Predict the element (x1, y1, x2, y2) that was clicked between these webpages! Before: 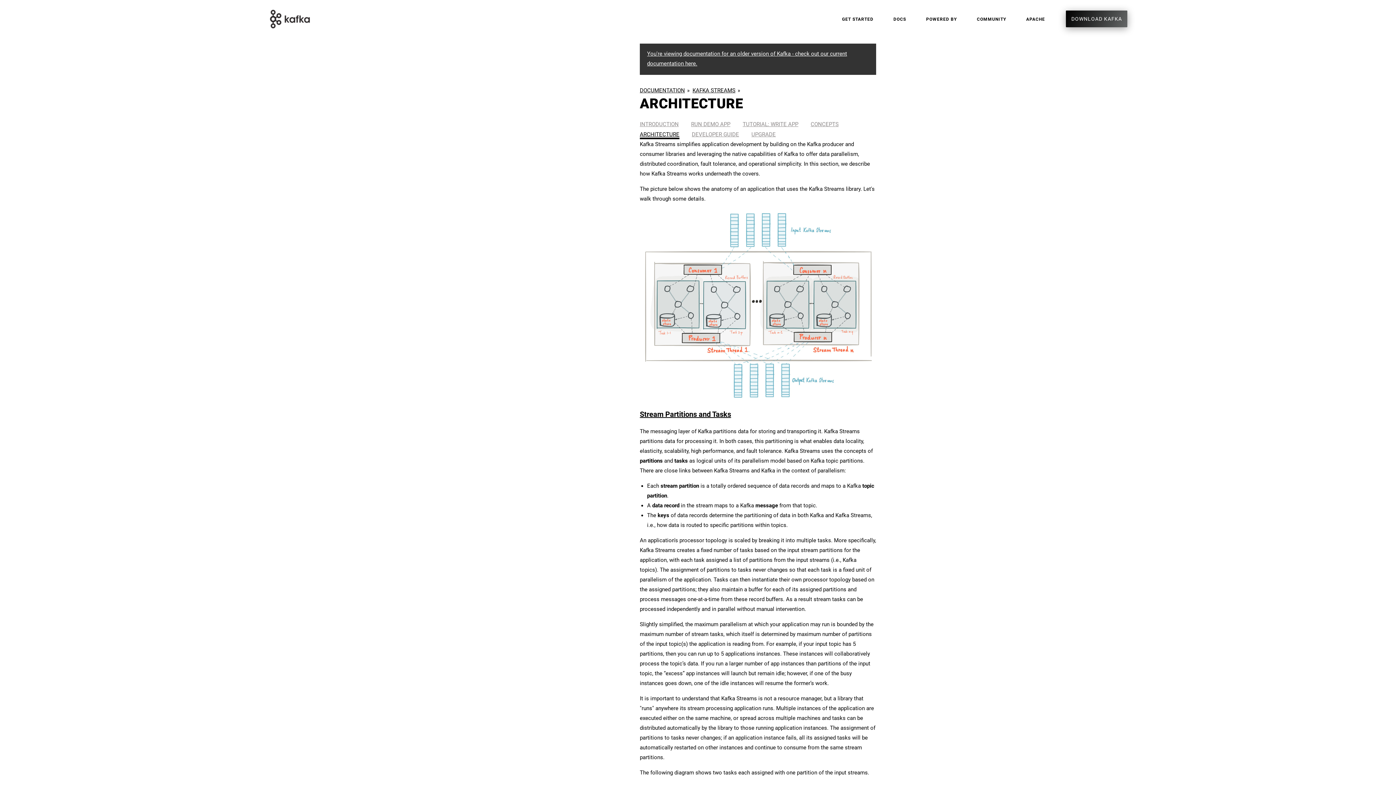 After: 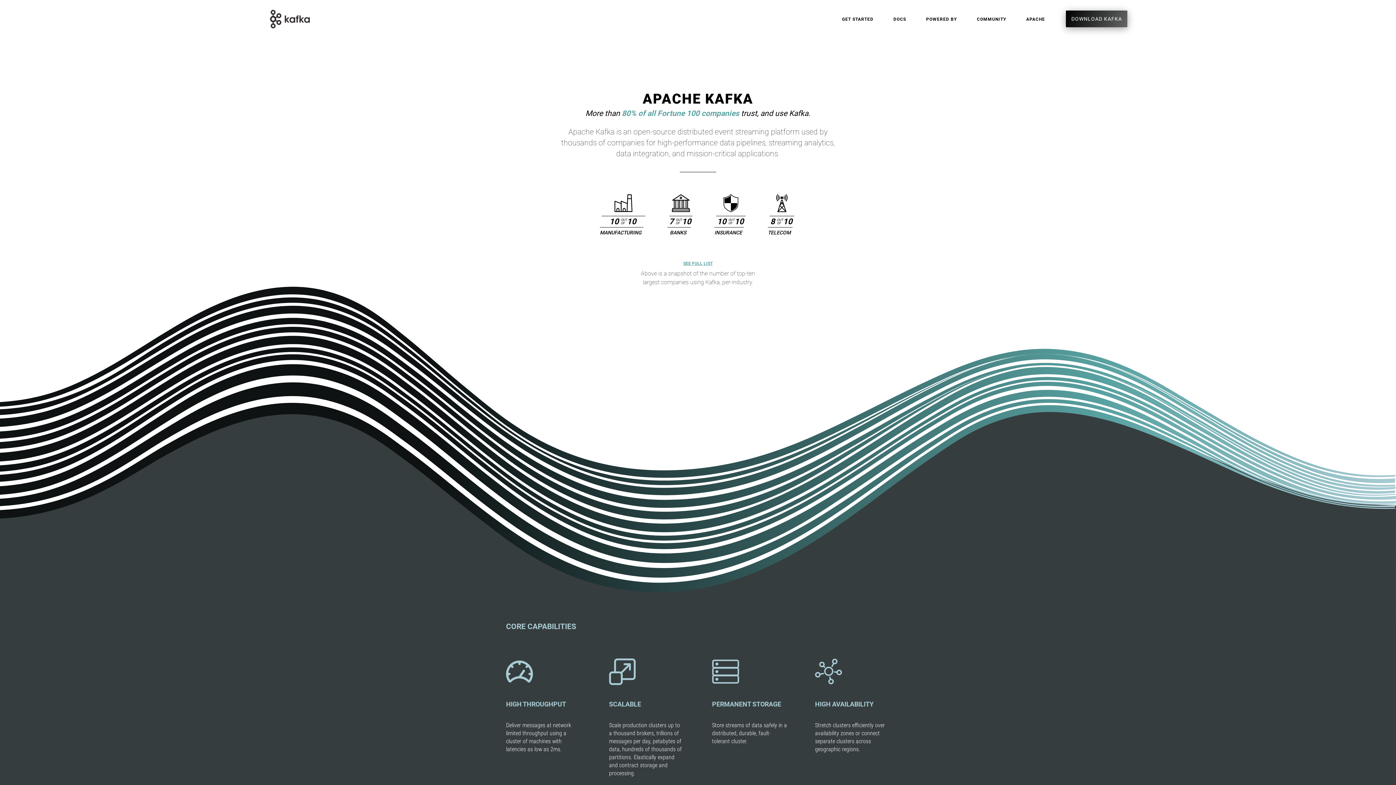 Action: label: Apache Kafka bbox: (268, 7, 311, 30)